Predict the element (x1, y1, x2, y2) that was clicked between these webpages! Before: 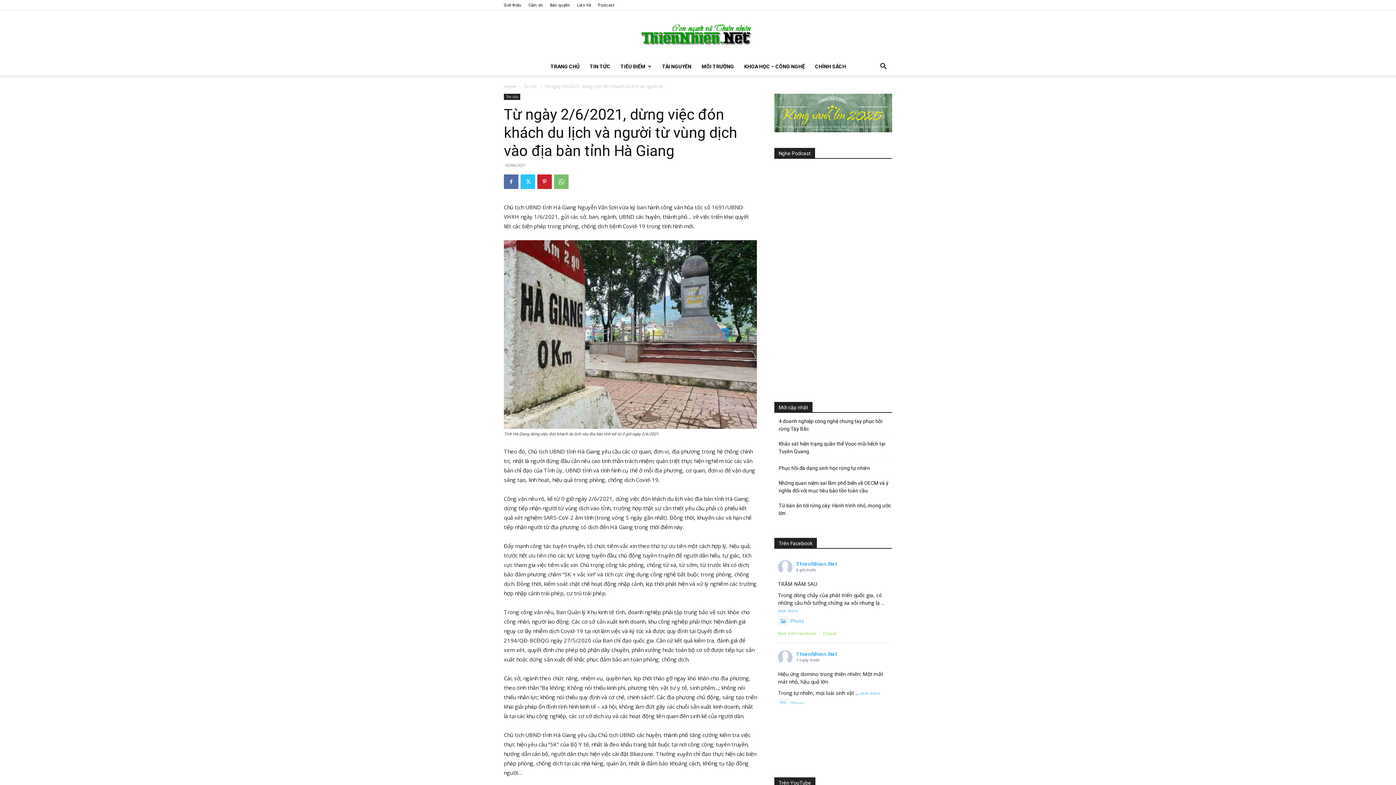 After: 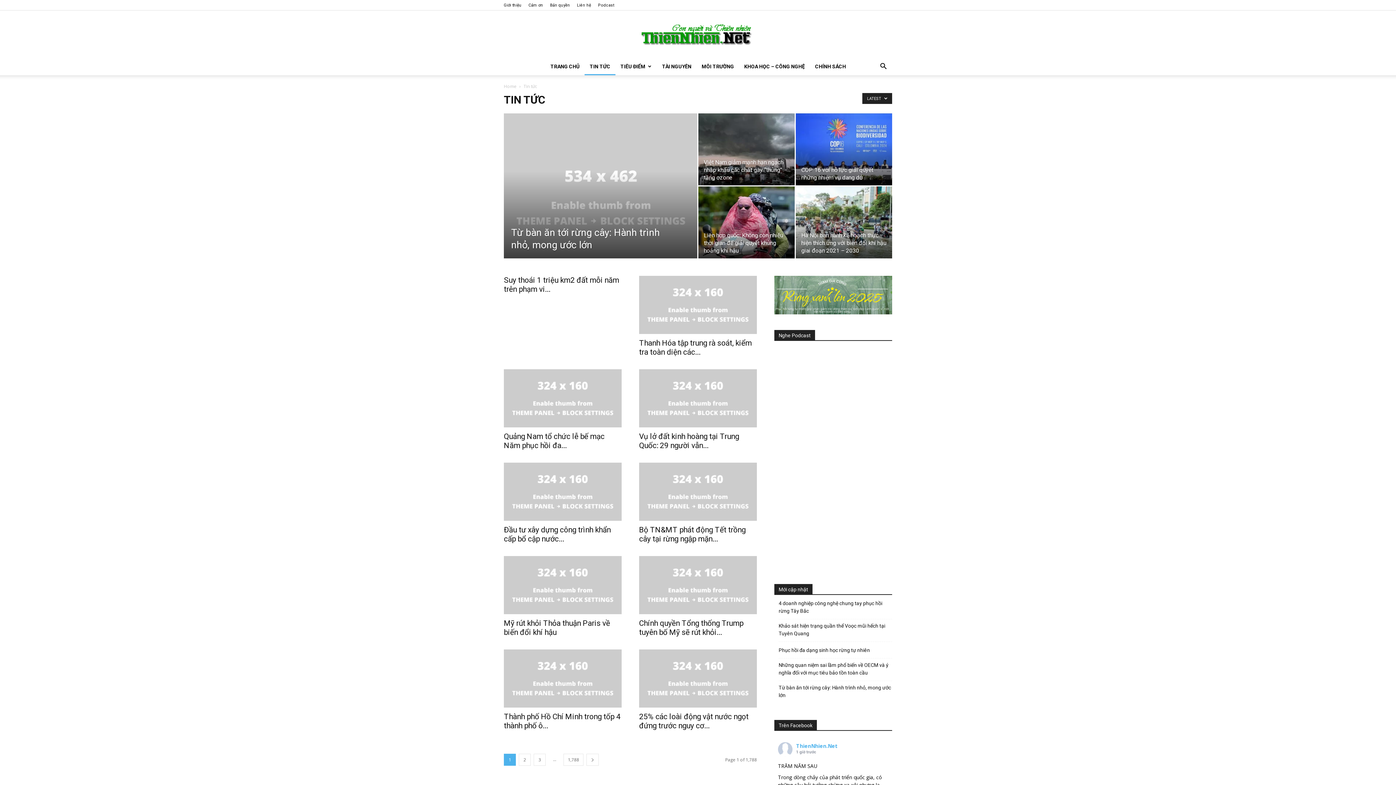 Action: bbox: (584, 57, 615, 75) label: TIN TỨC